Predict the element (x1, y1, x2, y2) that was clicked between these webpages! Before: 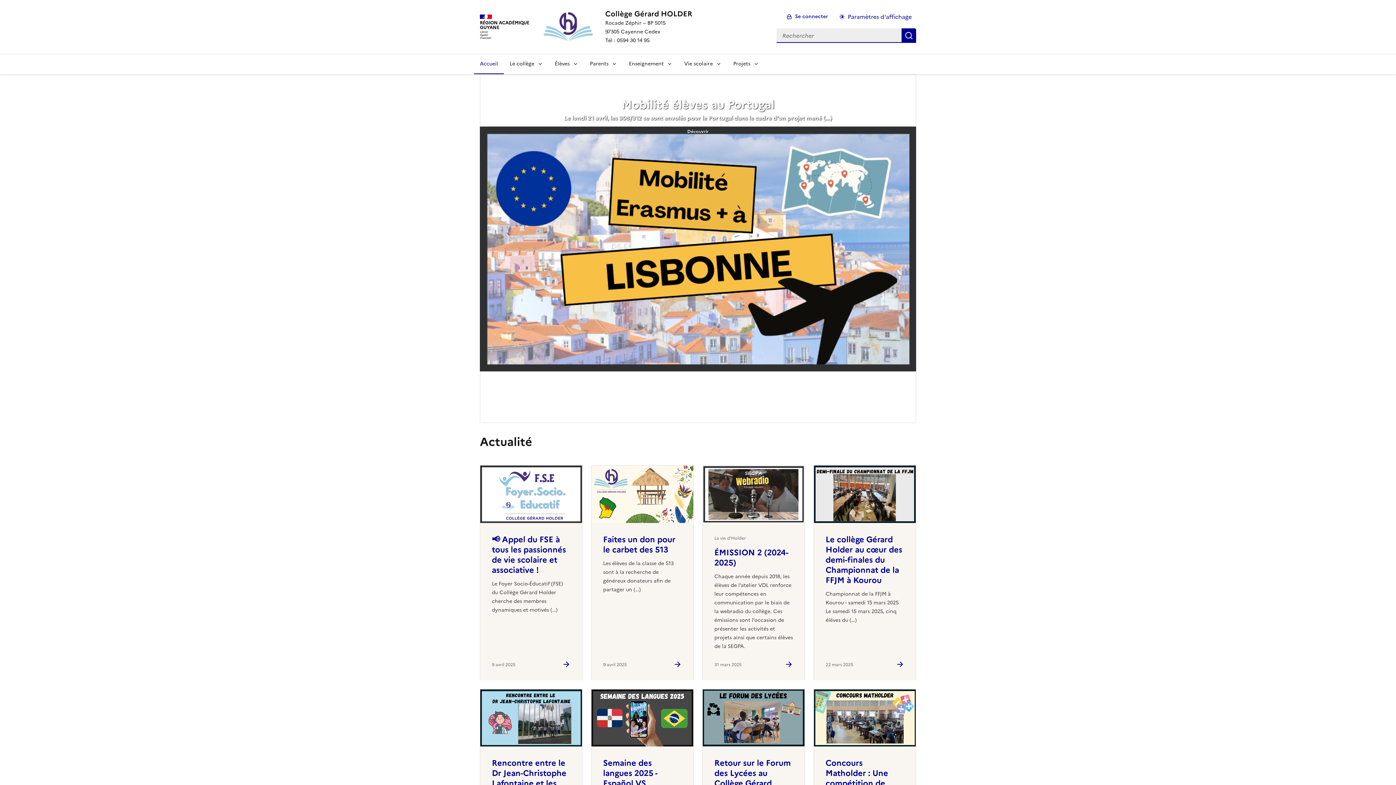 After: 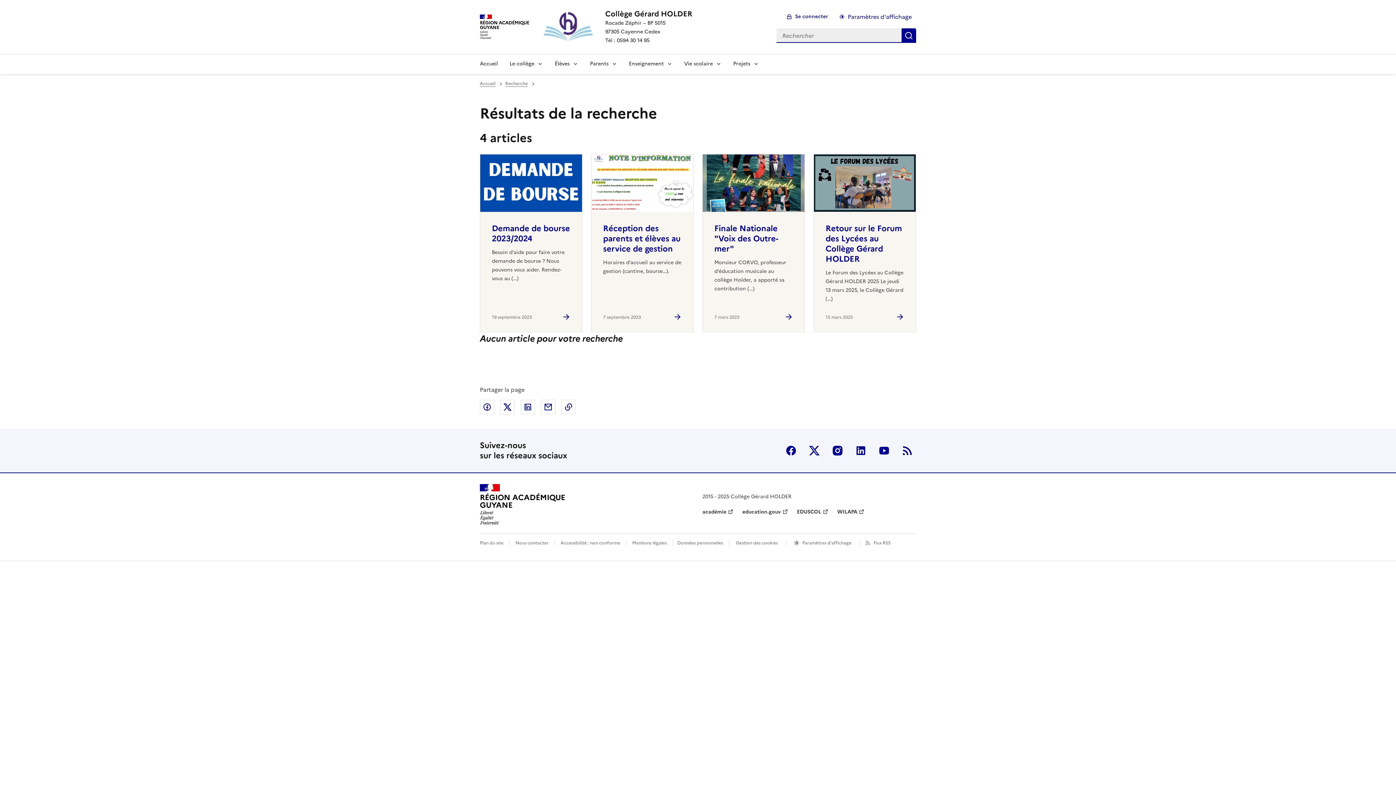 Action: bbox: (901, 28, 916, 42)